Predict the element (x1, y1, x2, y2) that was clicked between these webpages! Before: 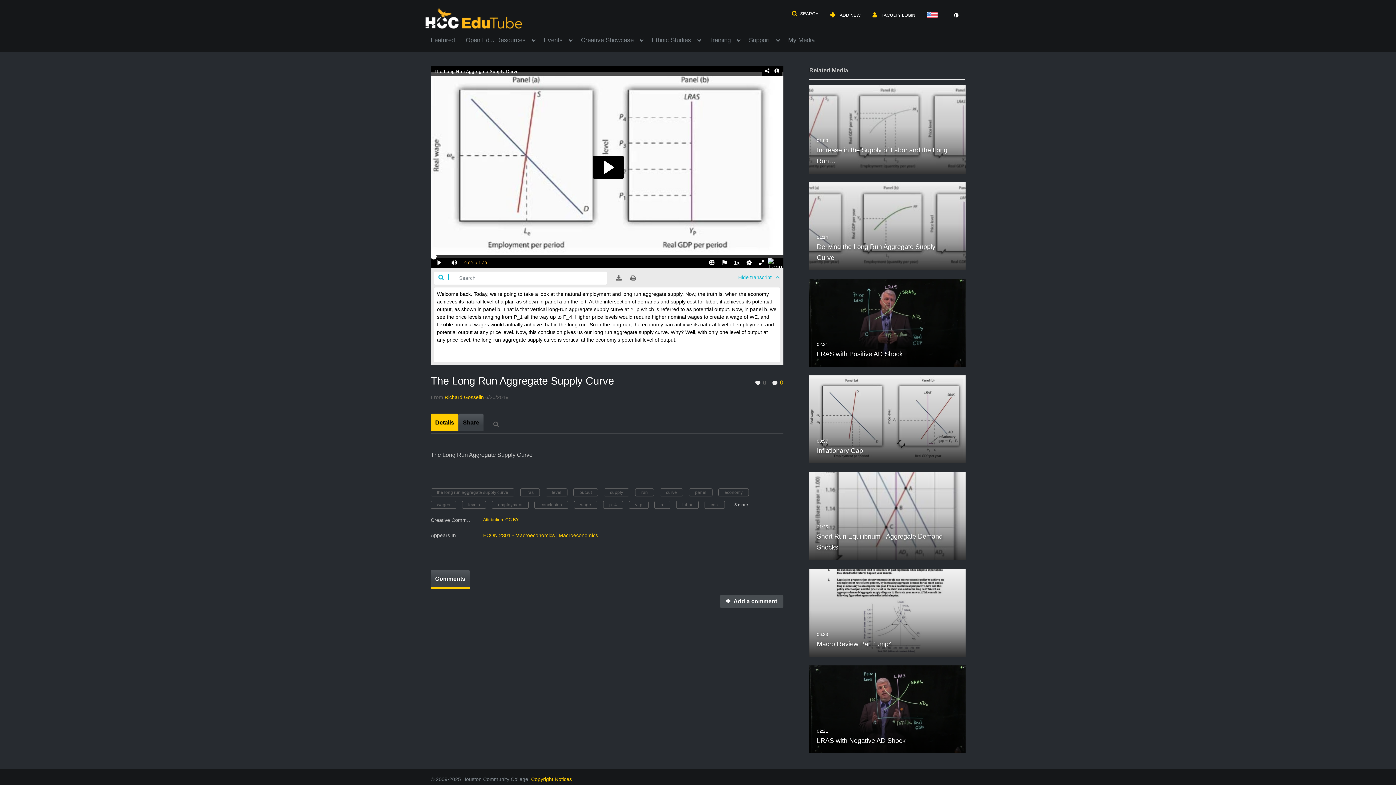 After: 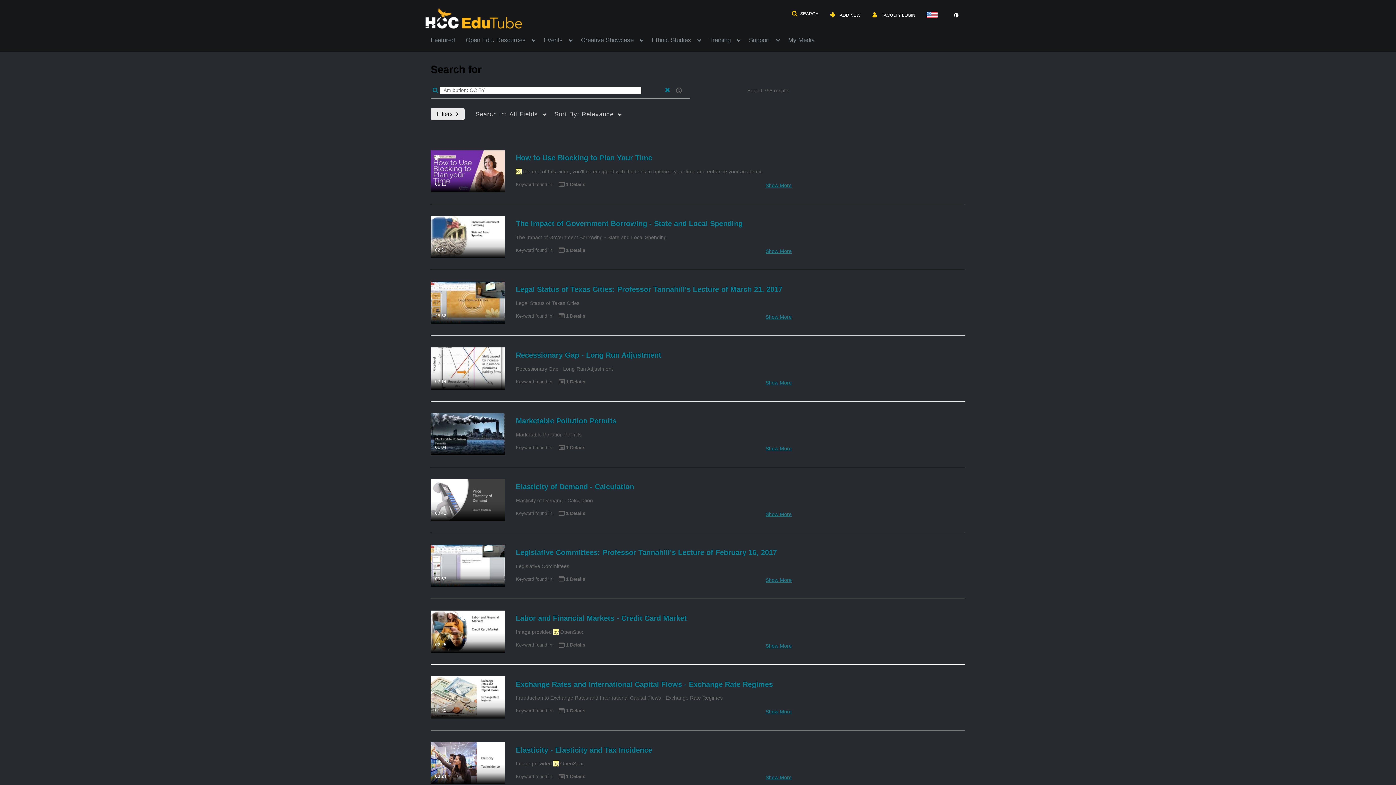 Action: bbox: (483, 517, 520, 522) label: Attribution: CC BY